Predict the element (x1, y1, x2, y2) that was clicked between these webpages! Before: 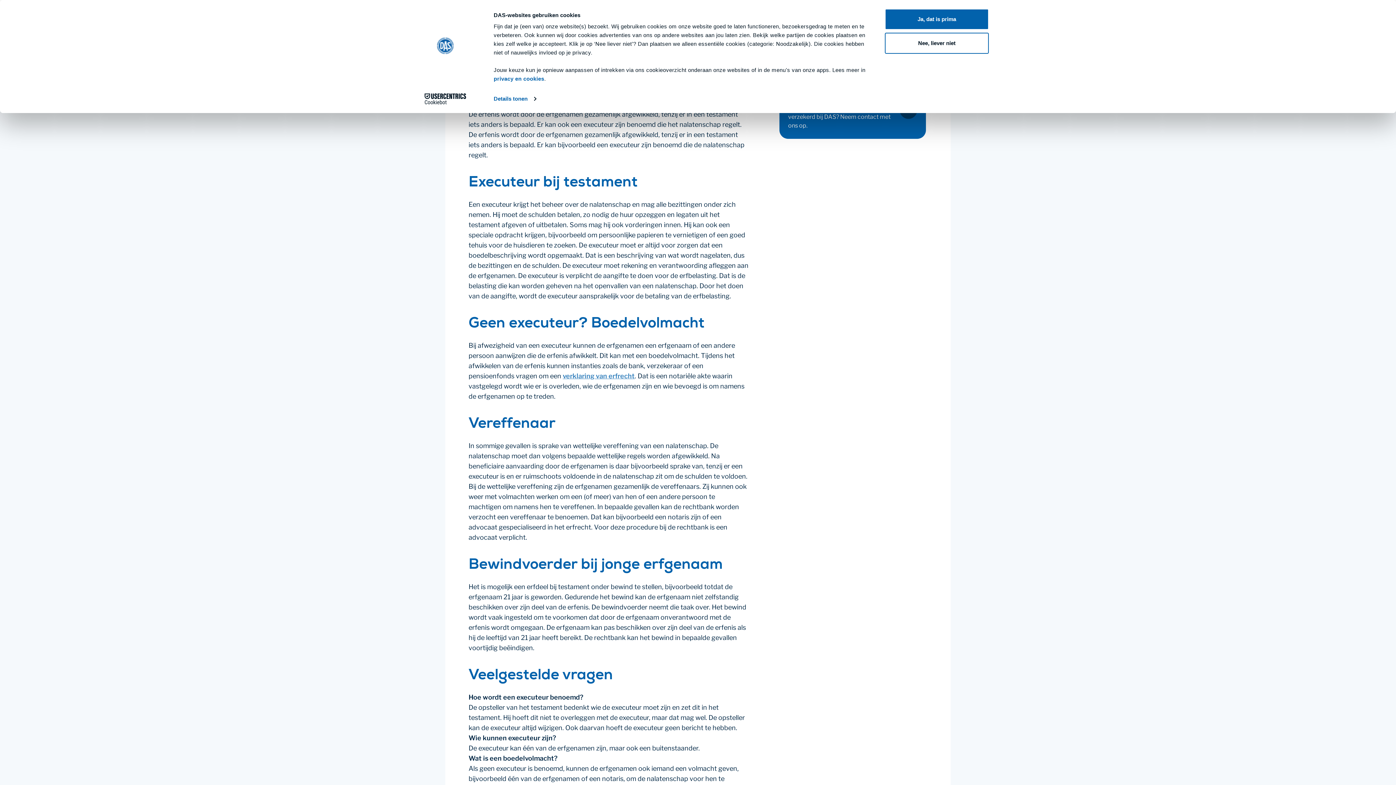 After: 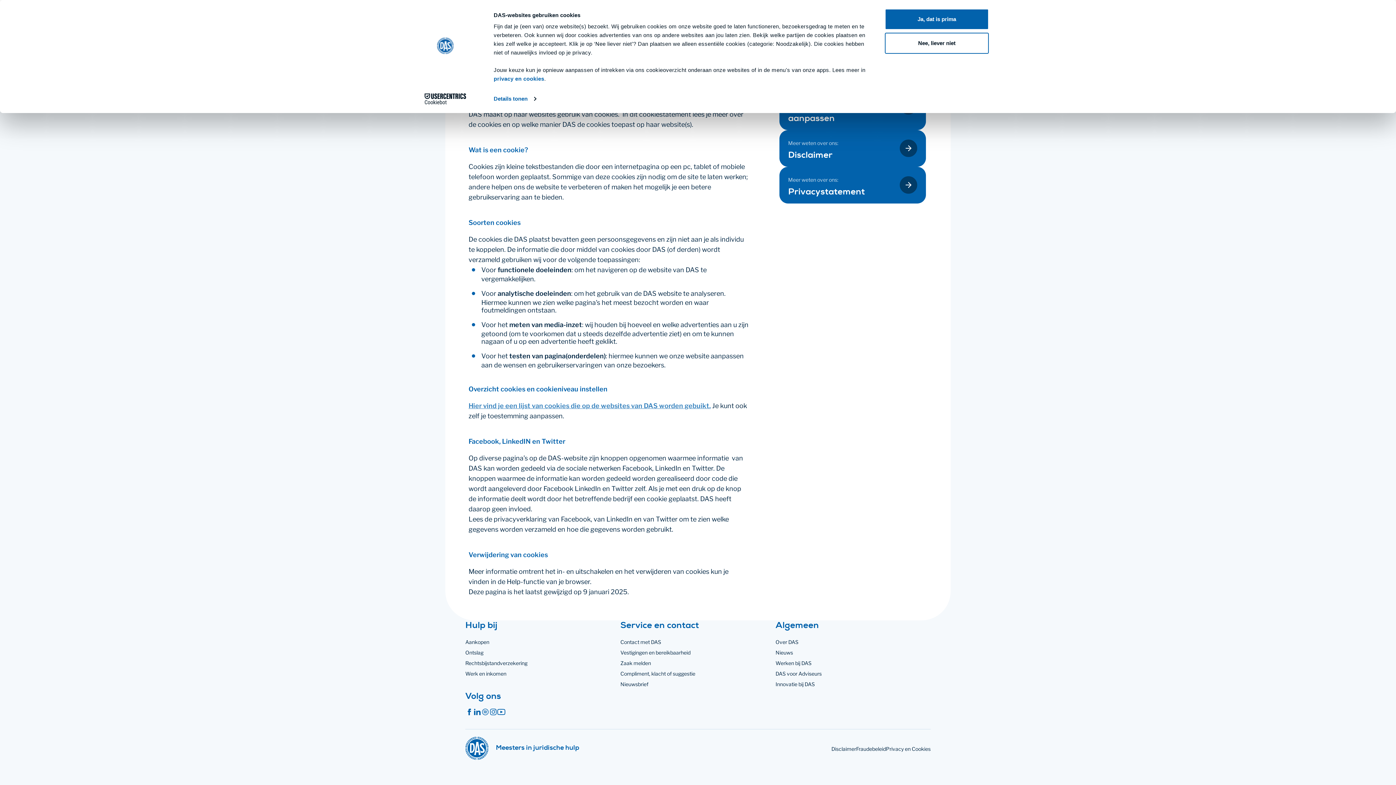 Action: bbox: (493, 75, 544, 81) label: privacy en cookies